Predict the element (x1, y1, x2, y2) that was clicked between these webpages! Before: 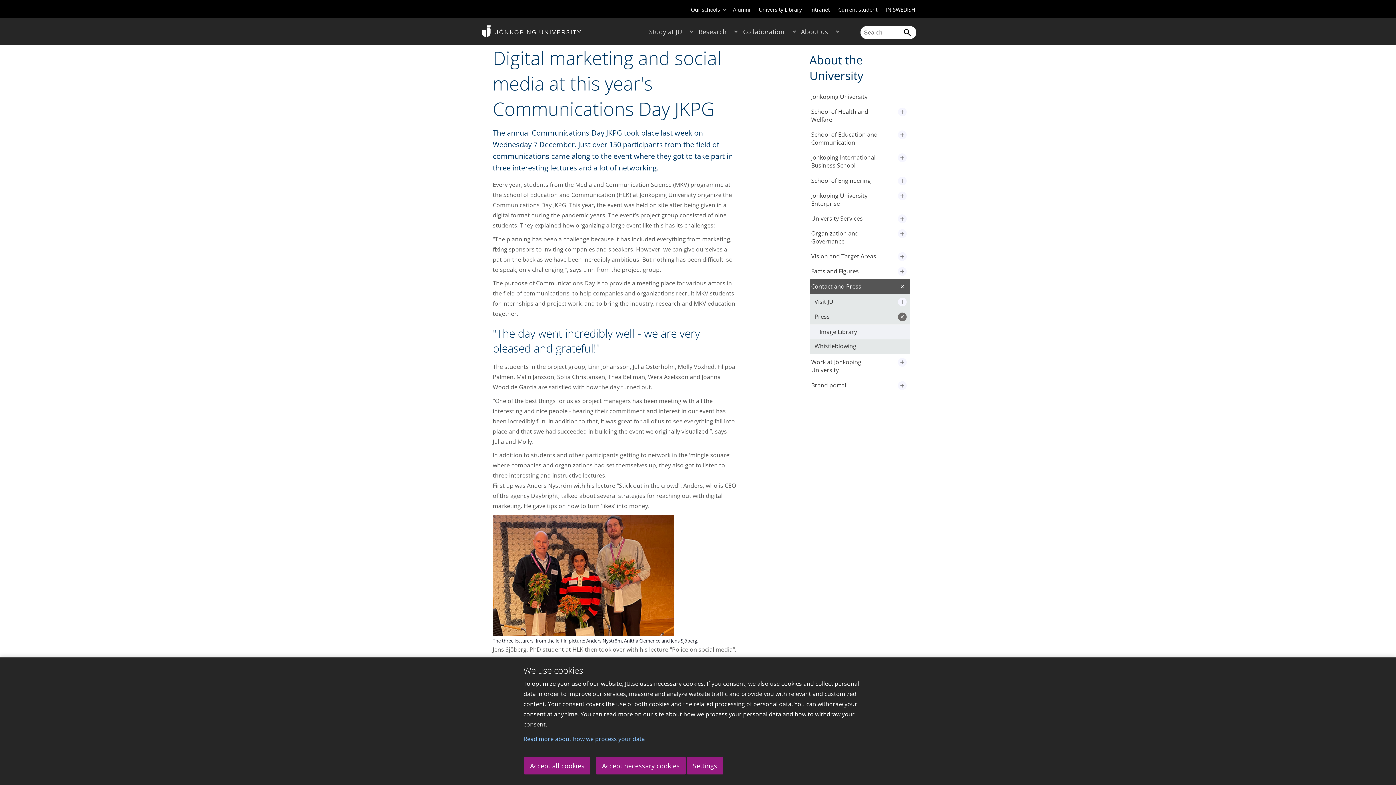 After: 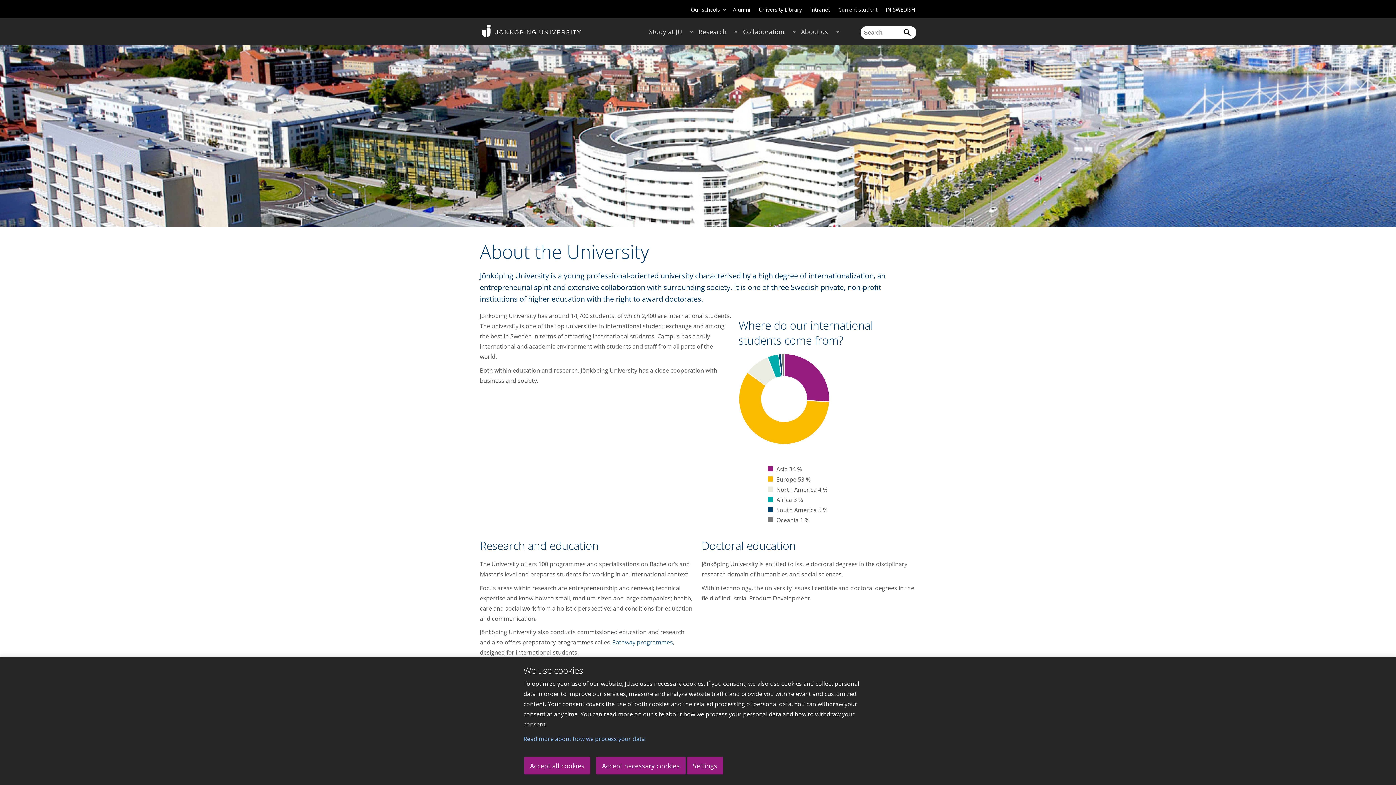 Action: bbox: (801, 23, 831, 39) label: About us